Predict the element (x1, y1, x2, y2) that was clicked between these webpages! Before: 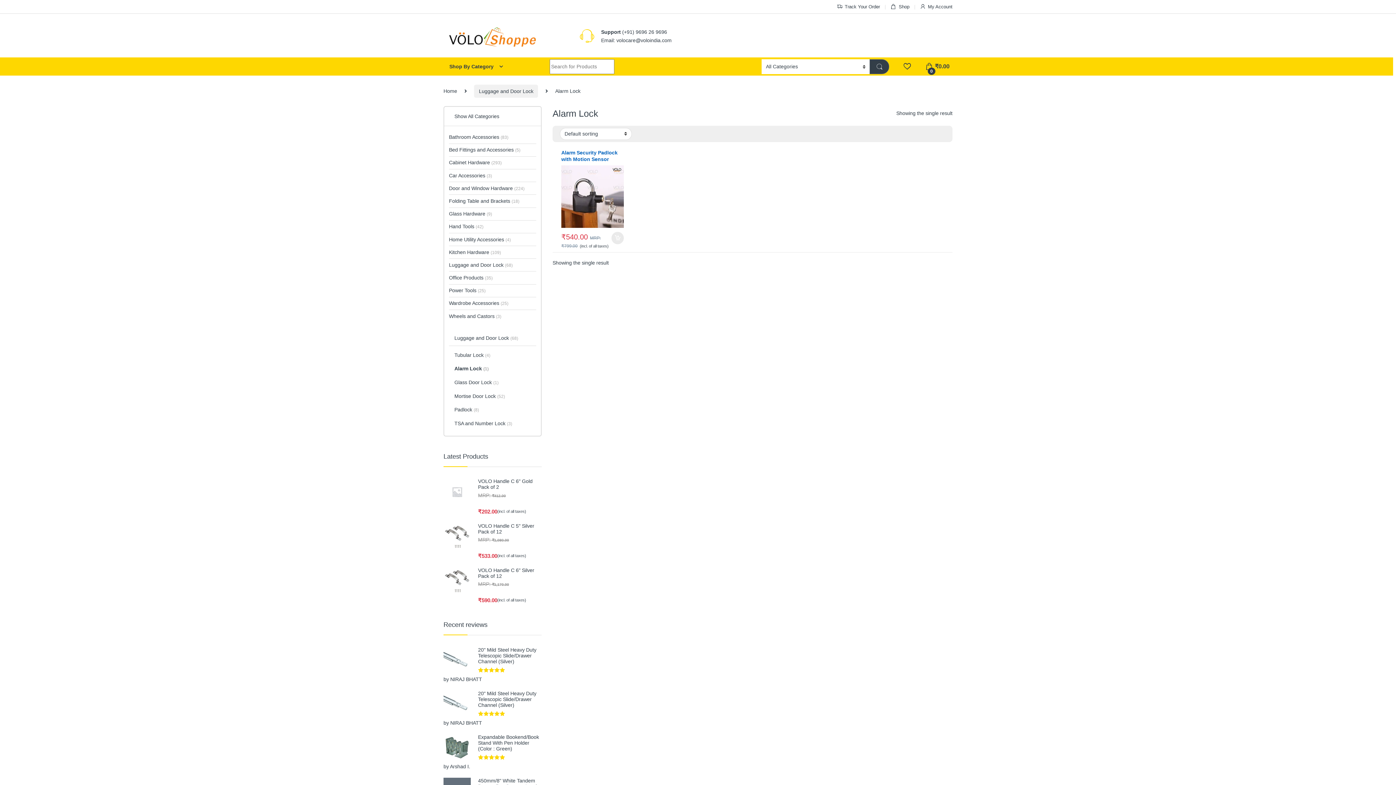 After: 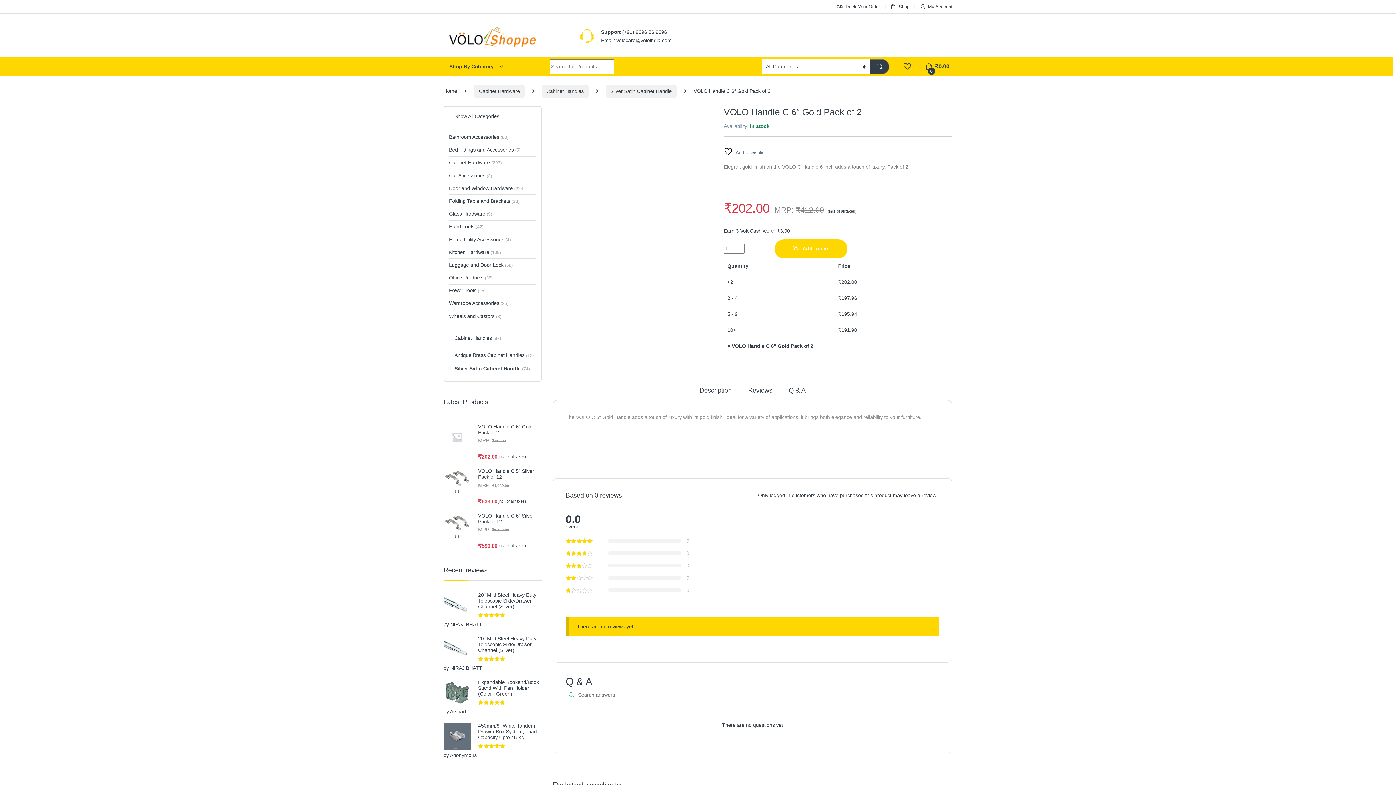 Action: label: VOLO Handle C 6" Gold Pack of 2 bbox: (443, 478, 541, 490)